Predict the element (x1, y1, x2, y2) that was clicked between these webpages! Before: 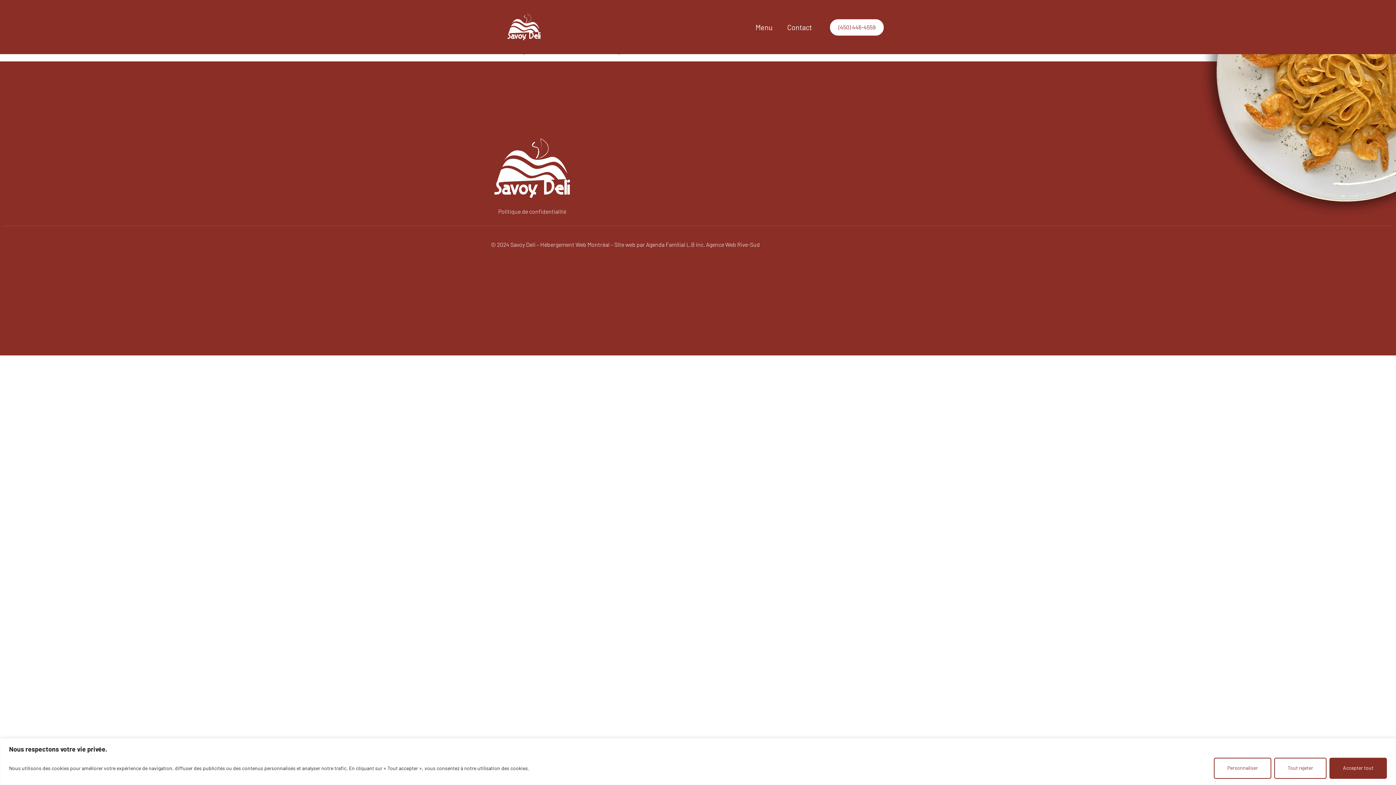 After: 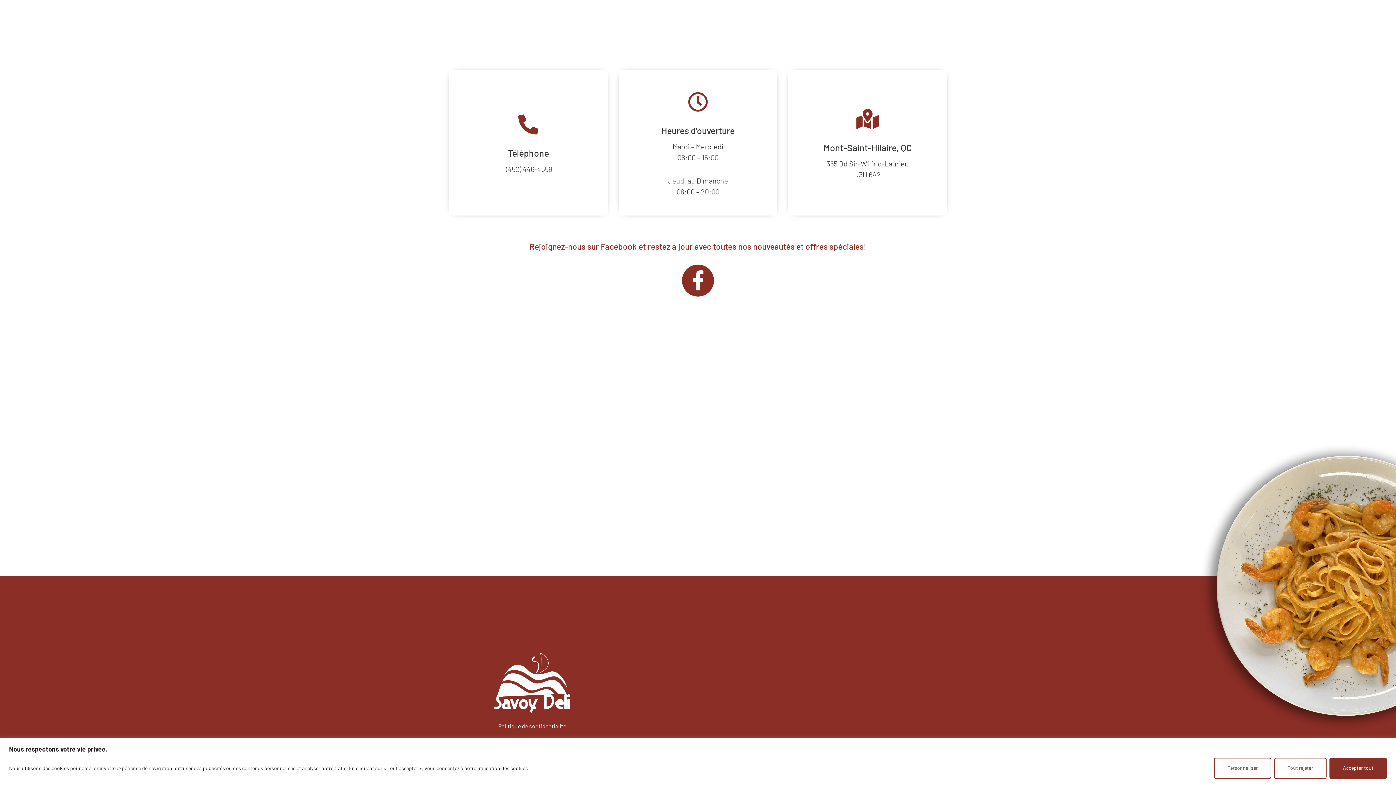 Action: bbox: (780, 18, 819, 35) label: Contact